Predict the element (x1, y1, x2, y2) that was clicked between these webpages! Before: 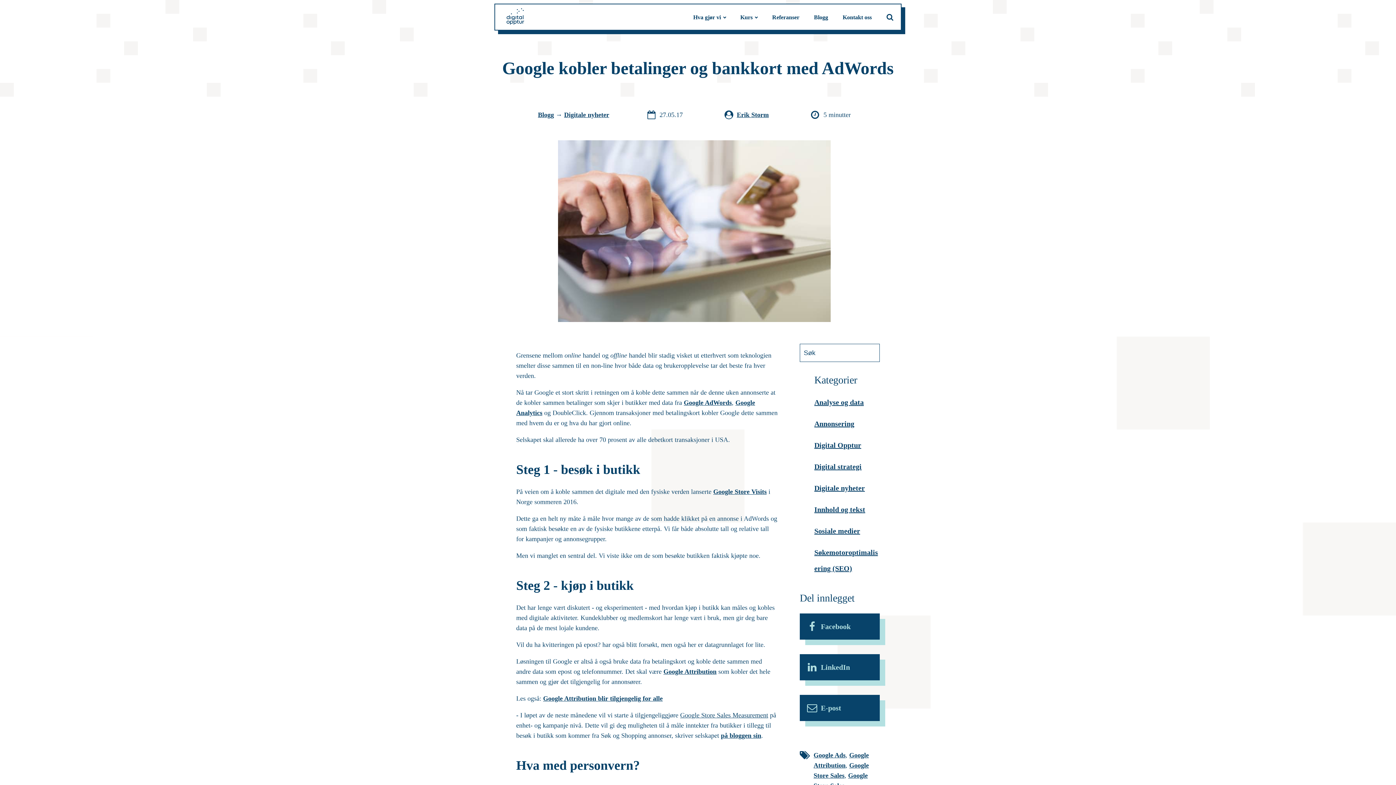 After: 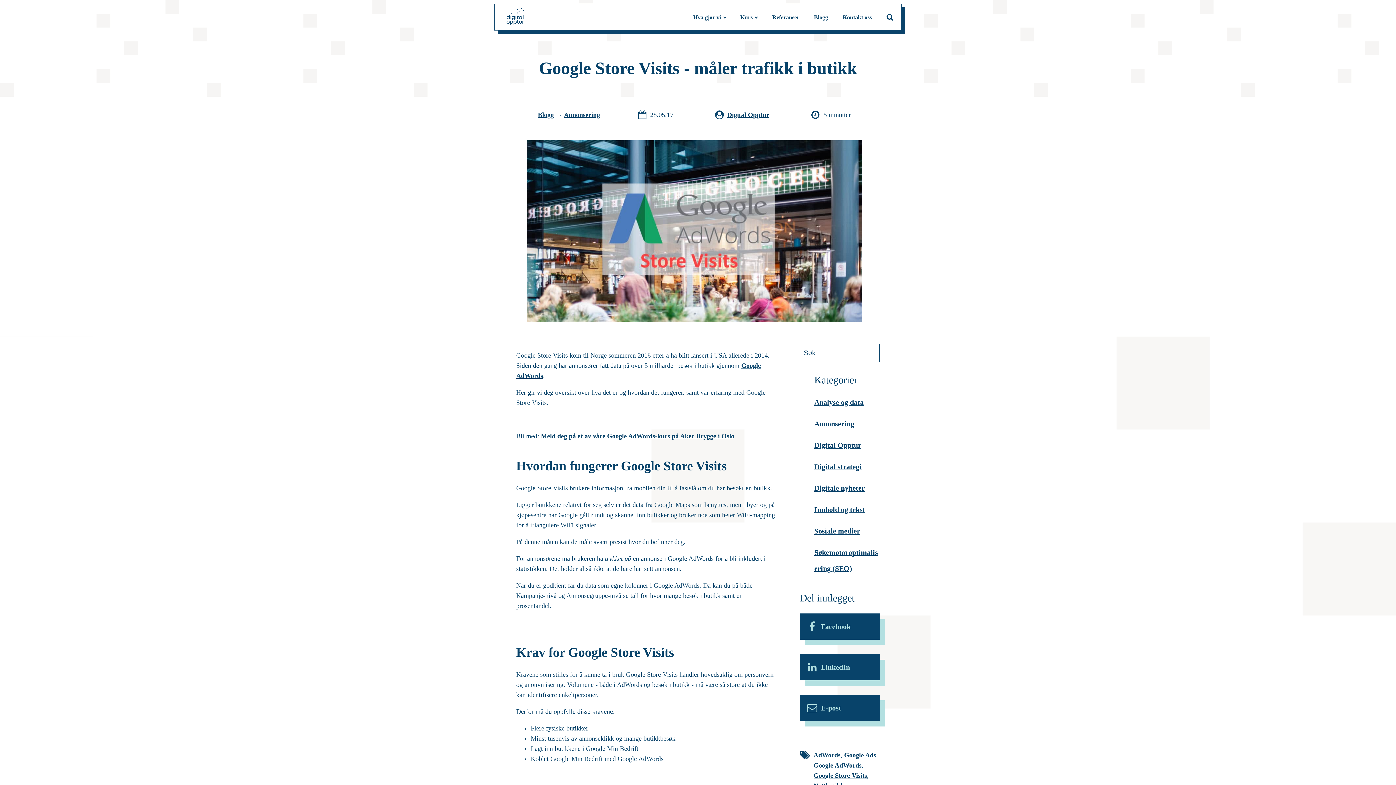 Action: bbox: (713, 488, 766, 495) label: Google Store Visits